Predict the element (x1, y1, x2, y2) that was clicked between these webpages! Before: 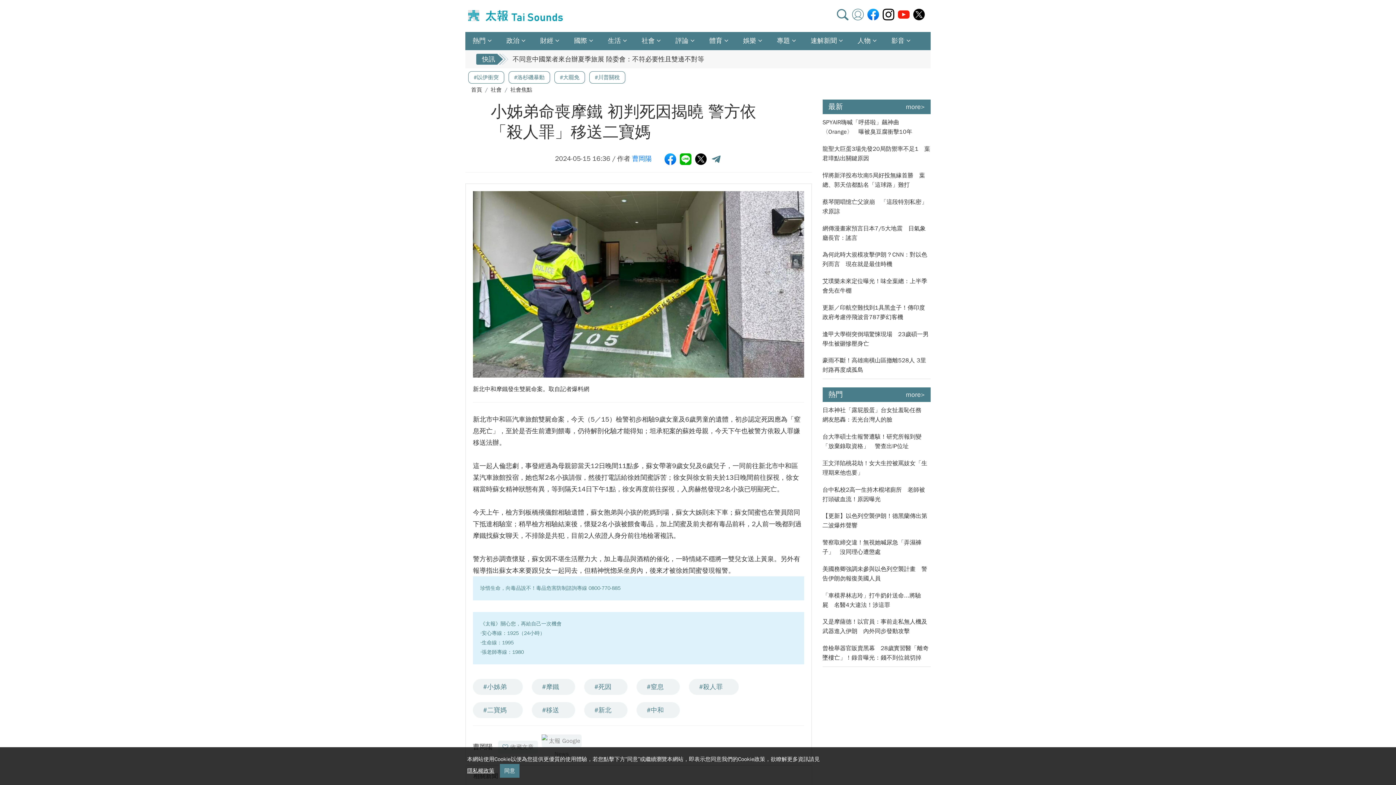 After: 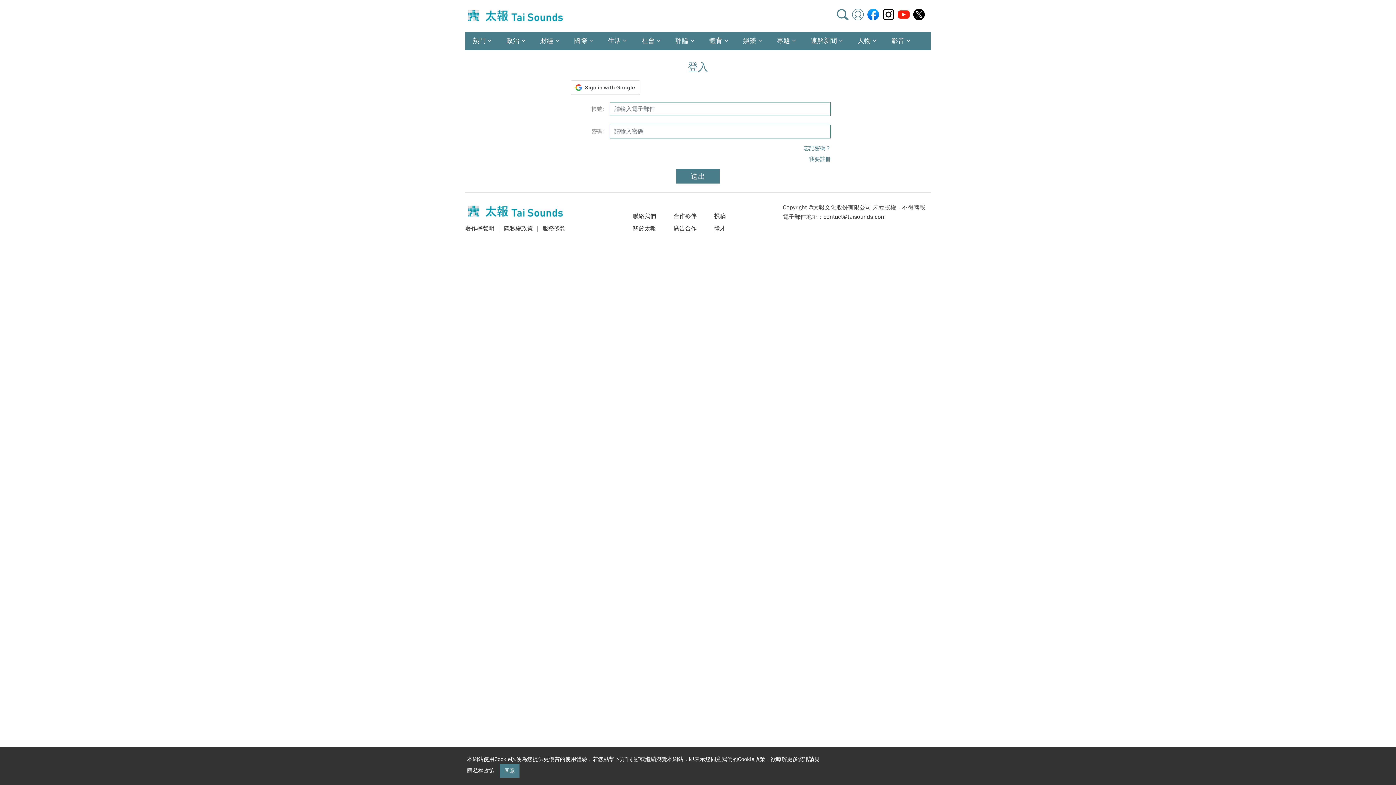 Action: bbox: (852, 8, 864, 20)